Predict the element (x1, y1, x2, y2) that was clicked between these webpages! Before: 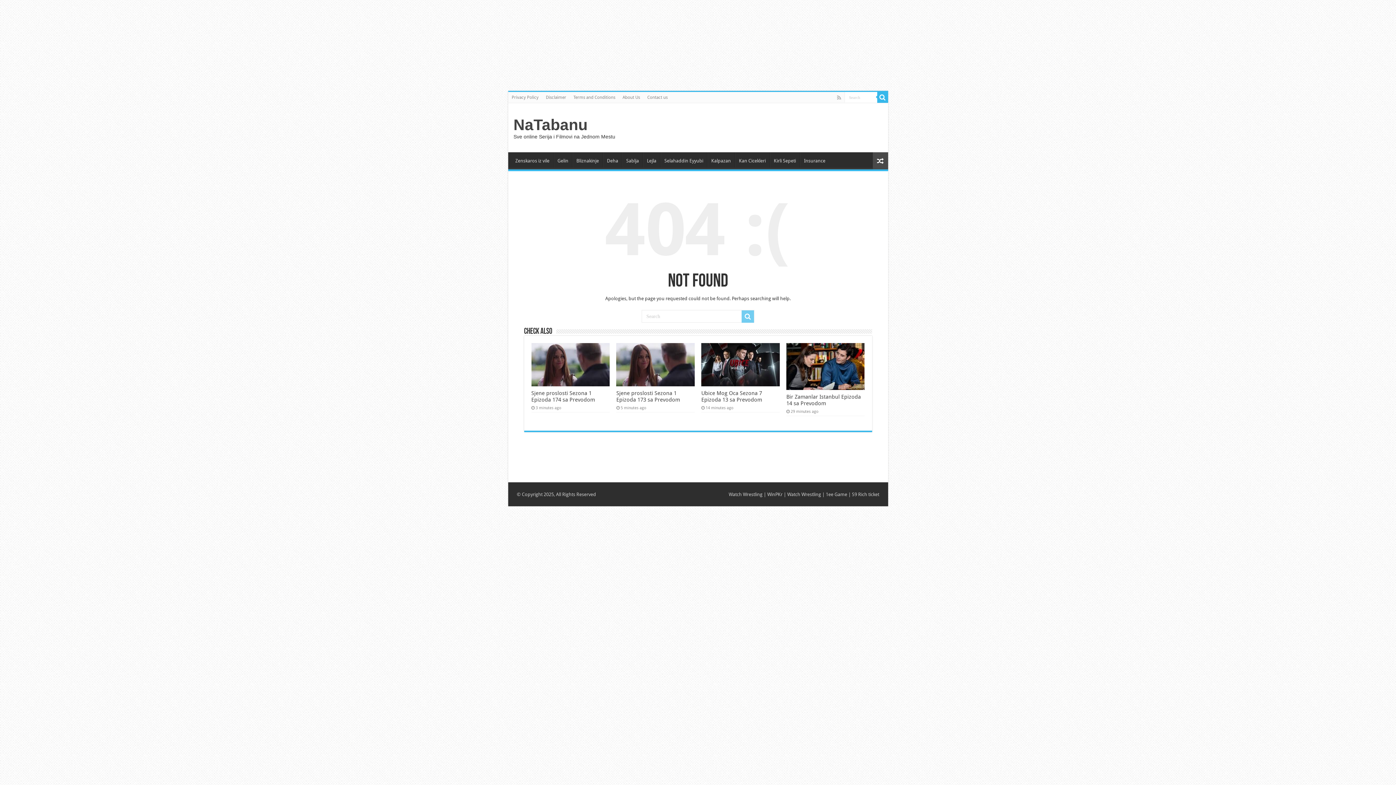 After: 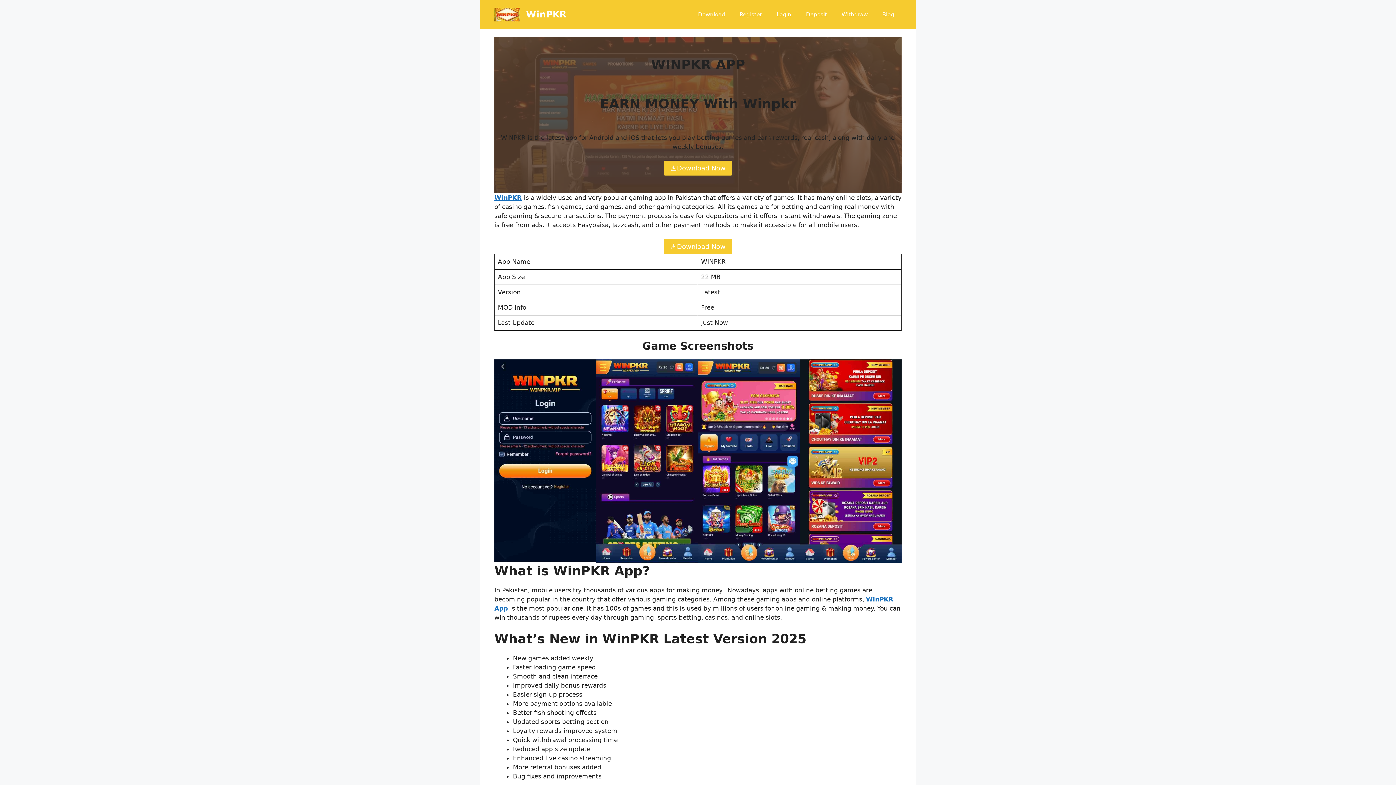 Action: label: WinPKr bbox: (767, 492, 782, 497)